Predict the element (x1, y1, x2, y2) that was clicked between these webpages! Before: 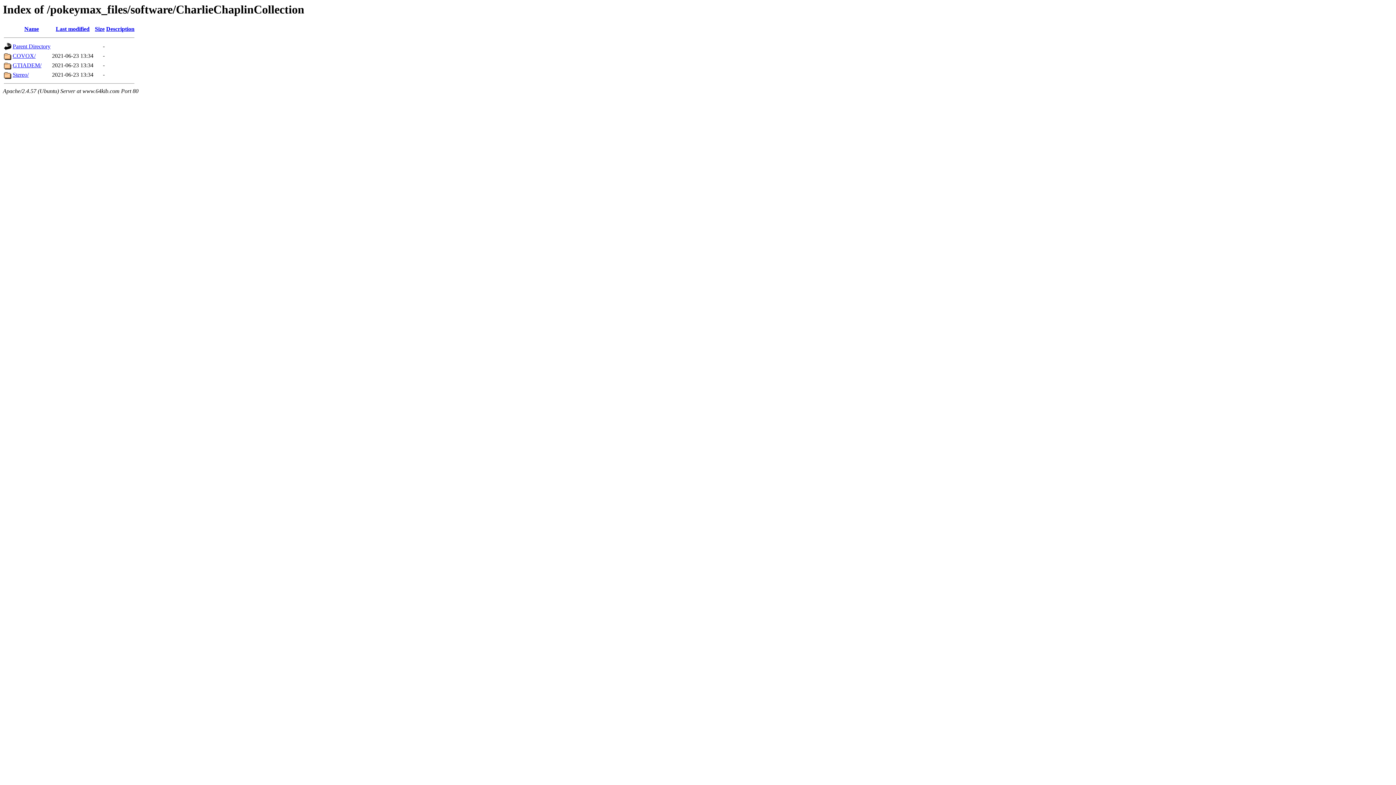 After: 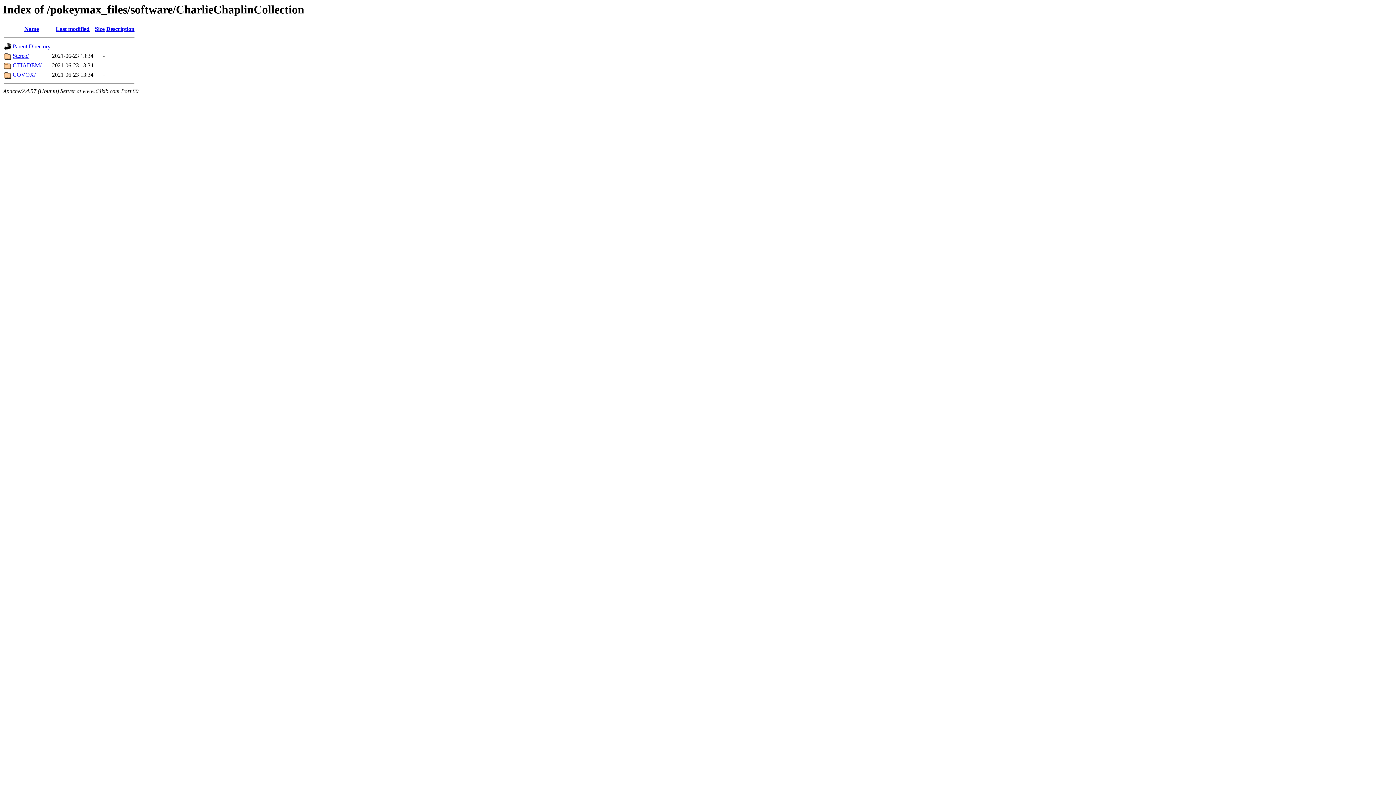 Action: bbox: (24, 25, 38, 32) label: Name